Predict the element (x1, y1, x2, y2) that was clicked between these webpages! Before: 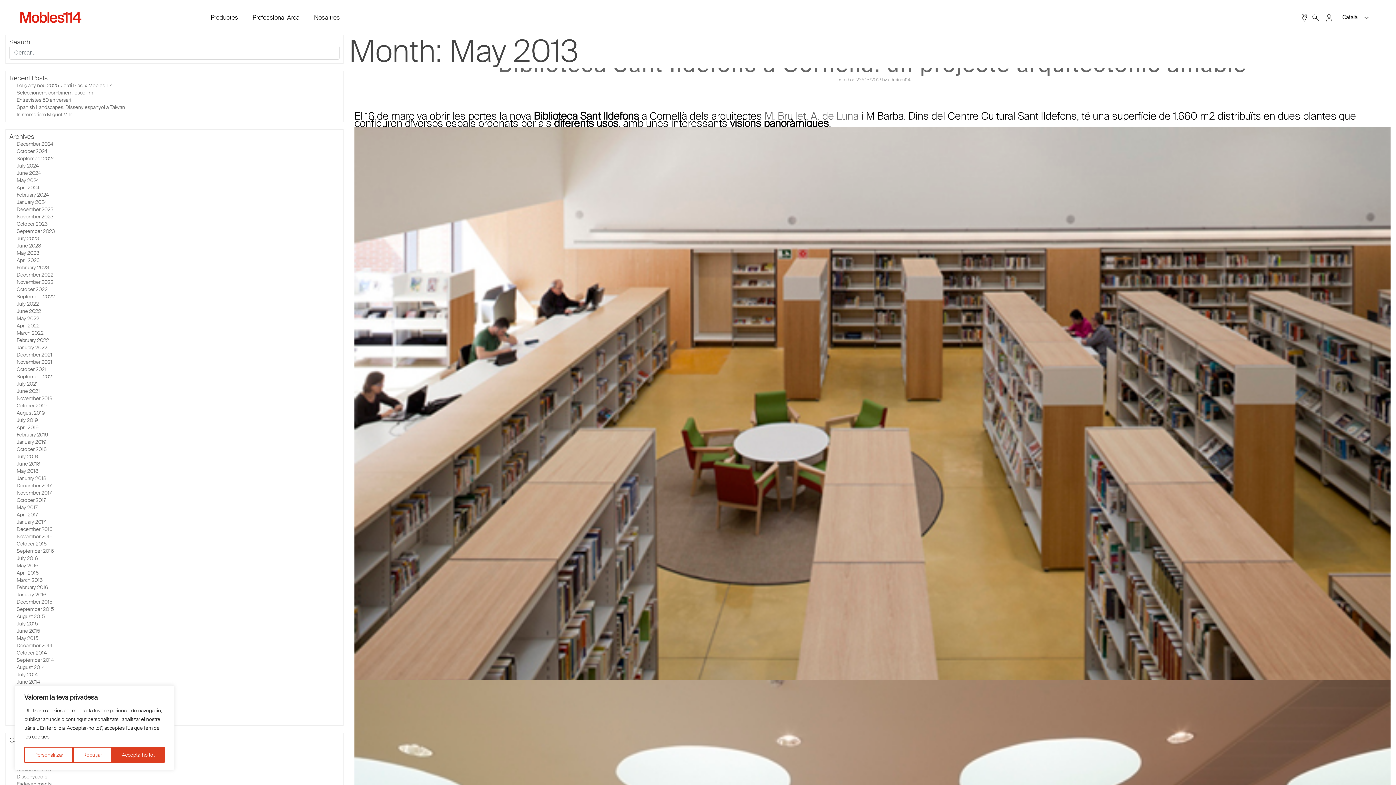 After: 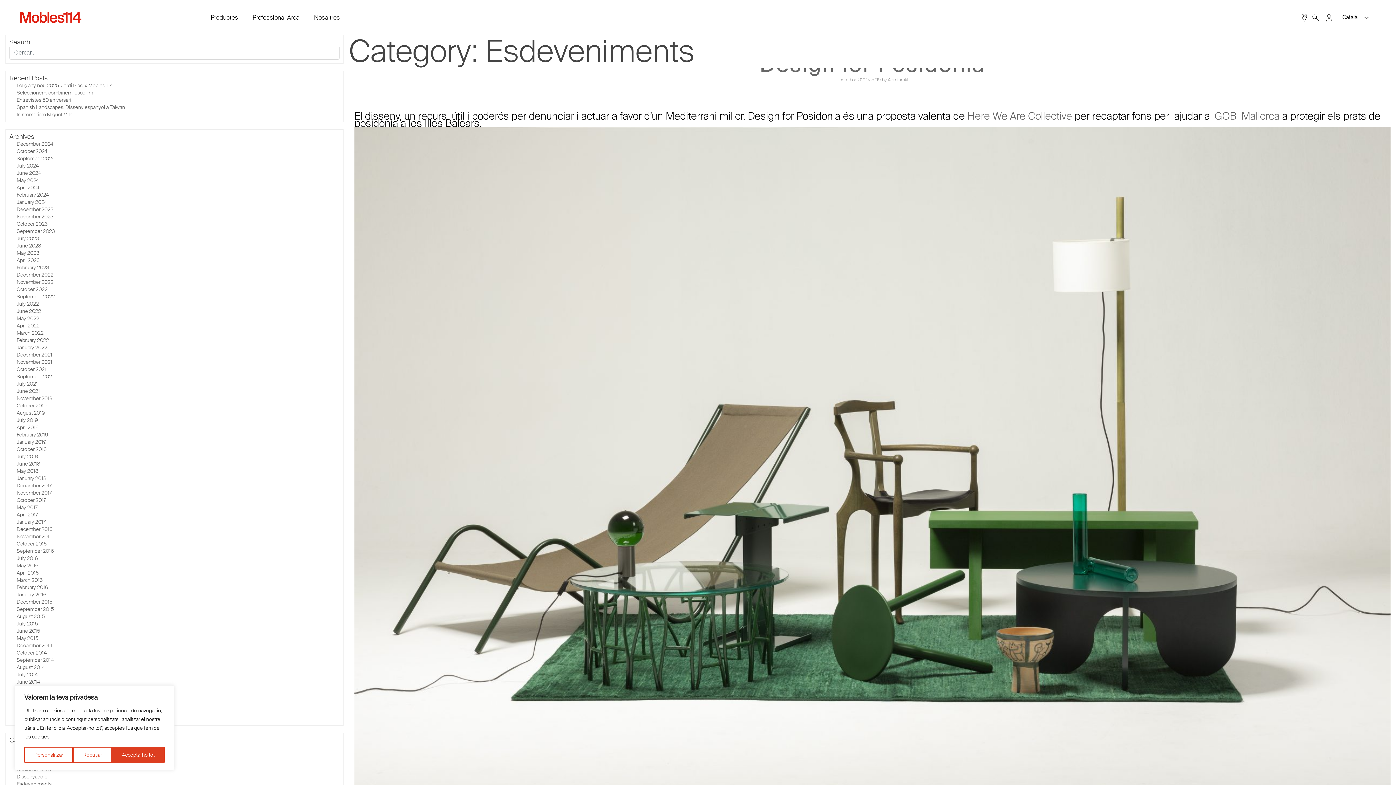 Action: label: Esdeveniments bbox: (16, 781, 51, 787)